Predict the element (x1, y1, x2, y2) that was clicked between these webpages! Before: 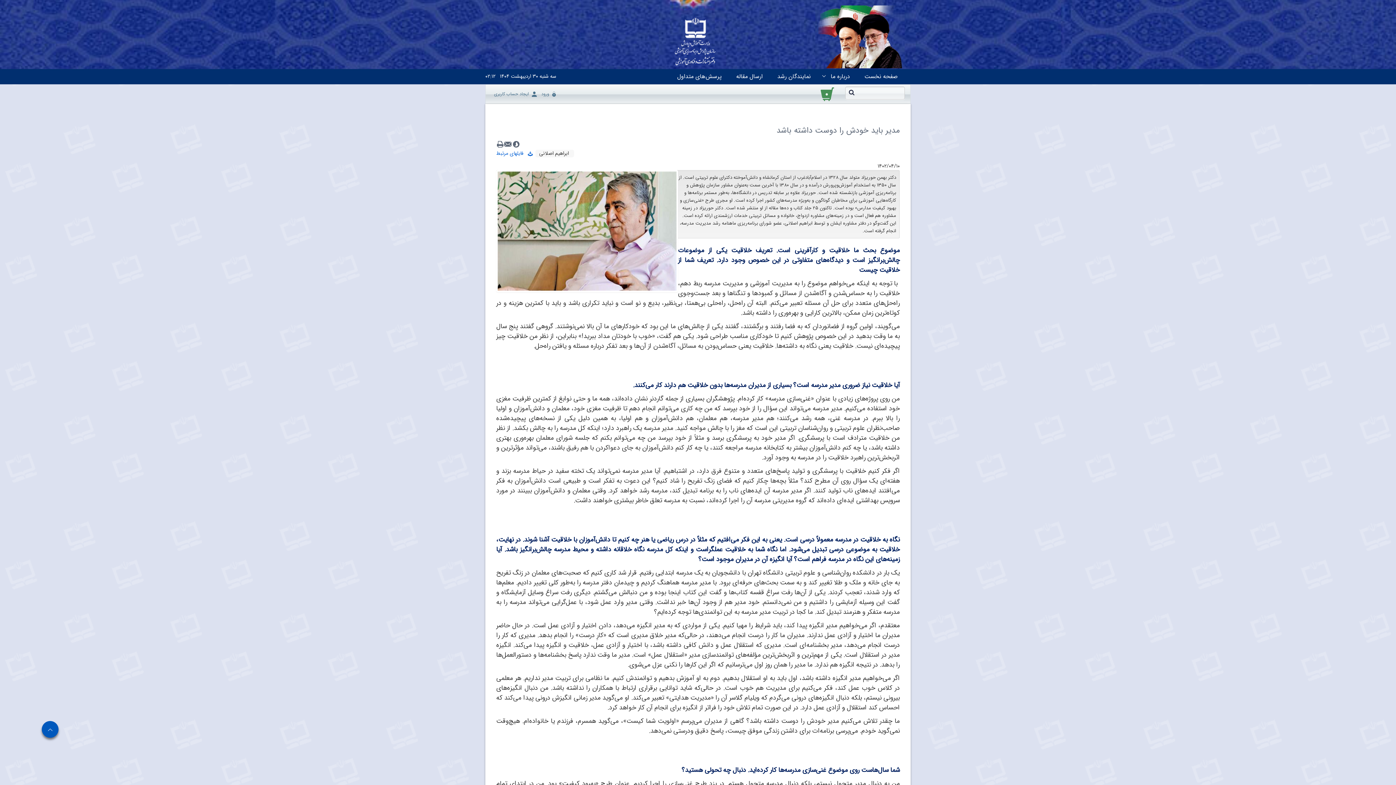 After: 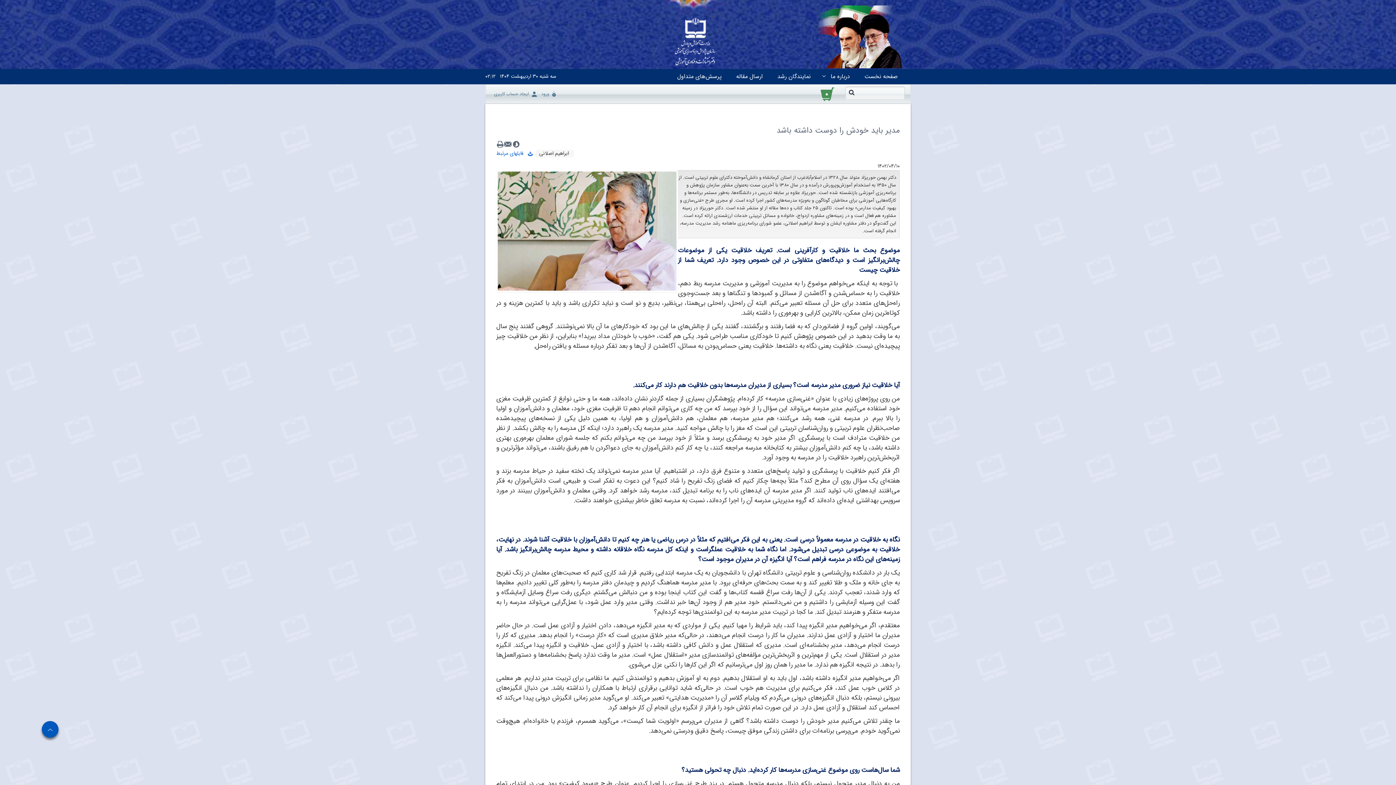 Action: bbox: (497, 140, 503, 148)